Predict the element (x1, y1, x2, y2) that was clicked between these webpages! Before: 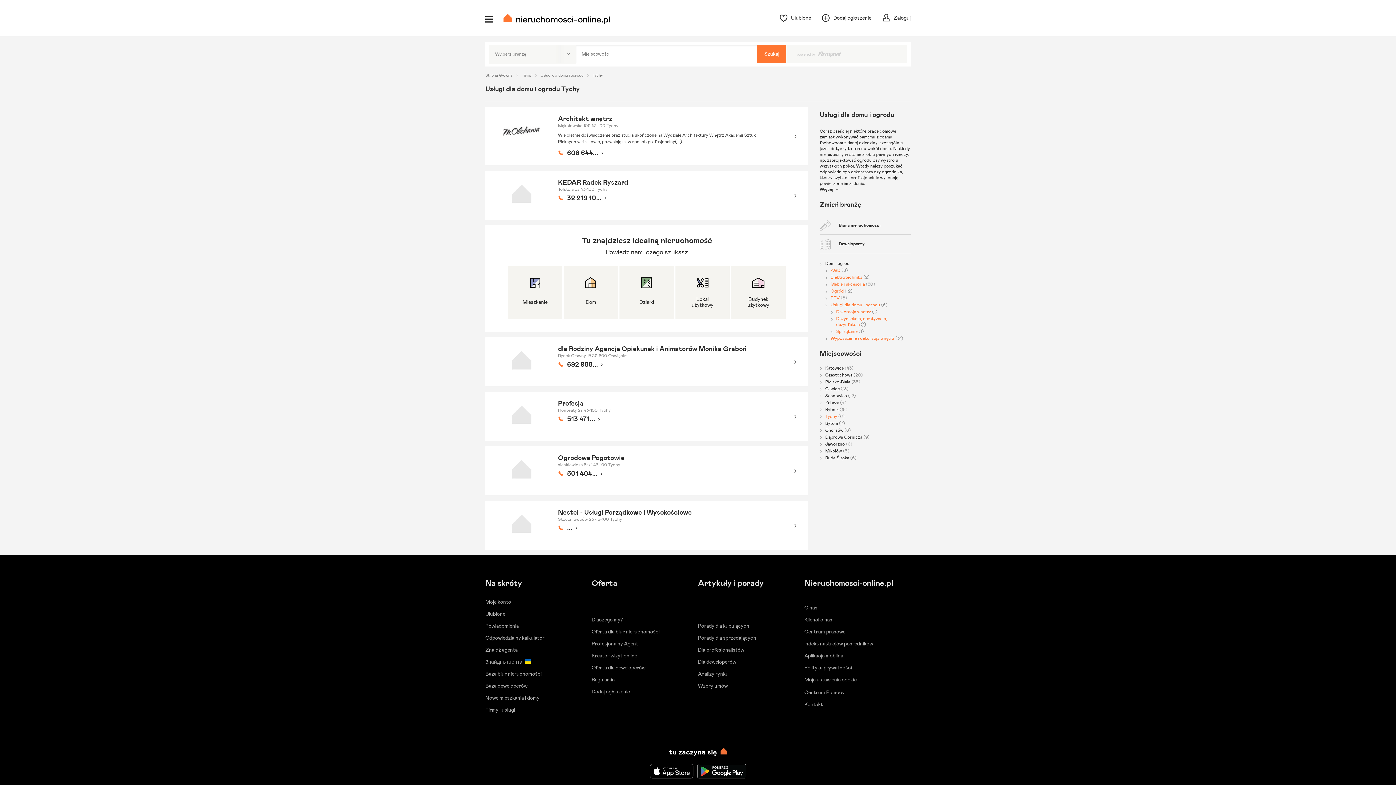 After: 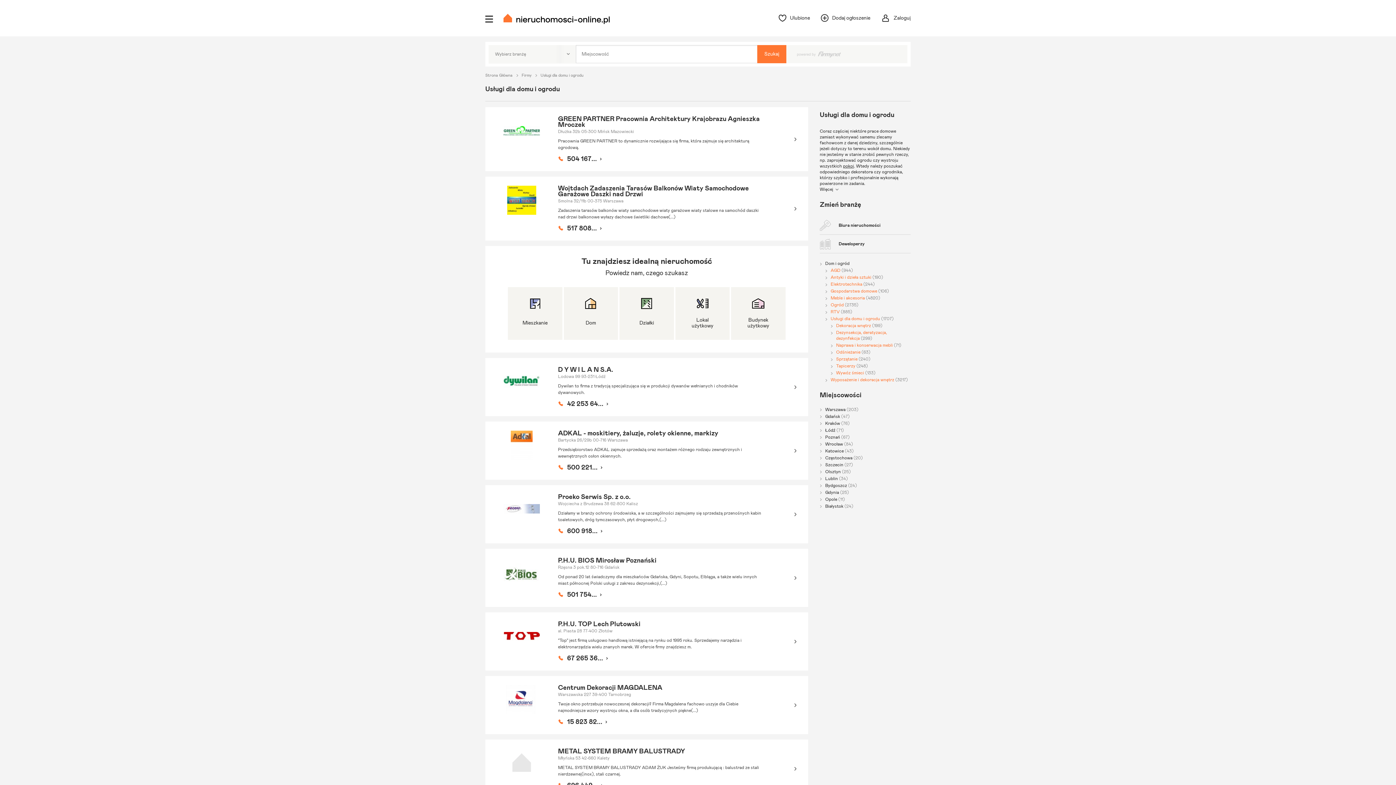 Action: bbox: (540, 73, 589, 77) label: Usługi dla domu i ogrodu